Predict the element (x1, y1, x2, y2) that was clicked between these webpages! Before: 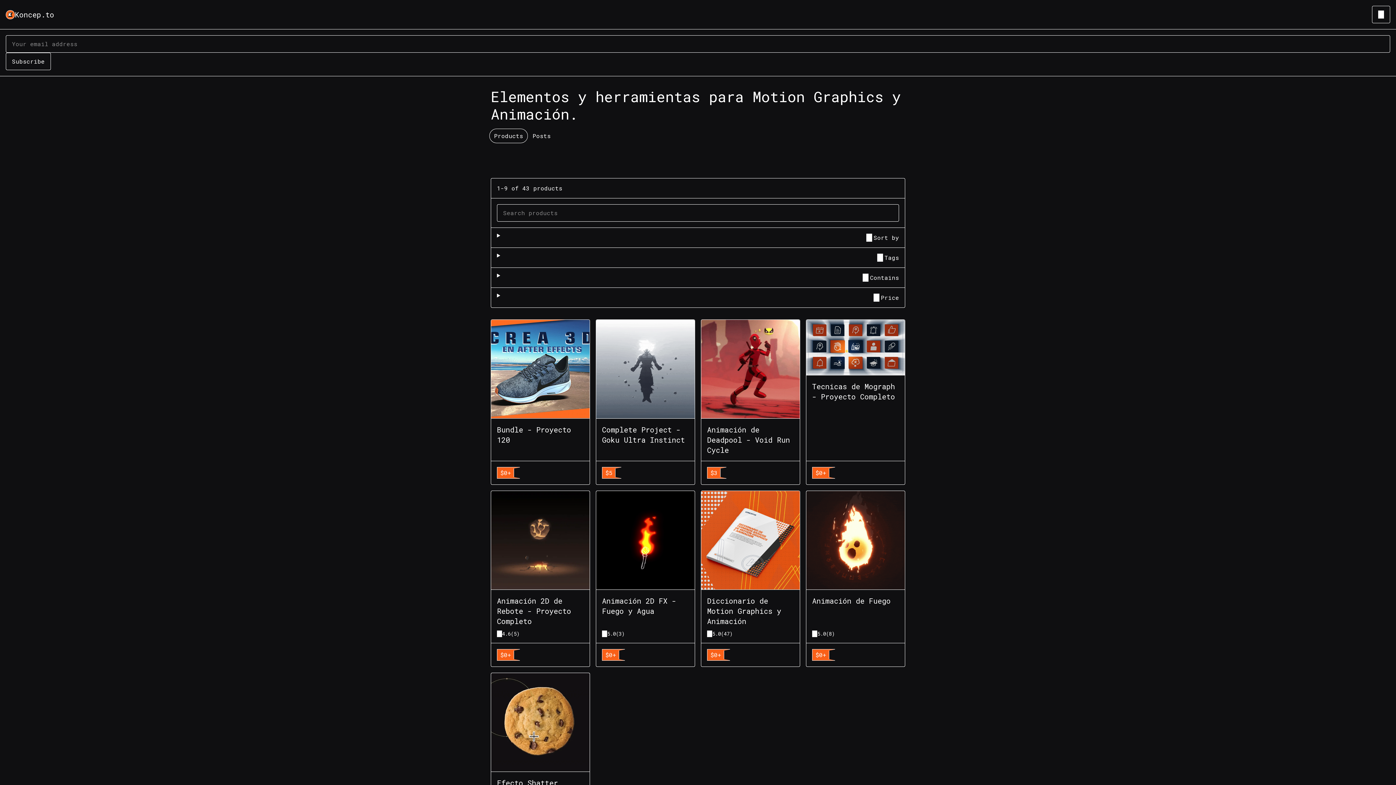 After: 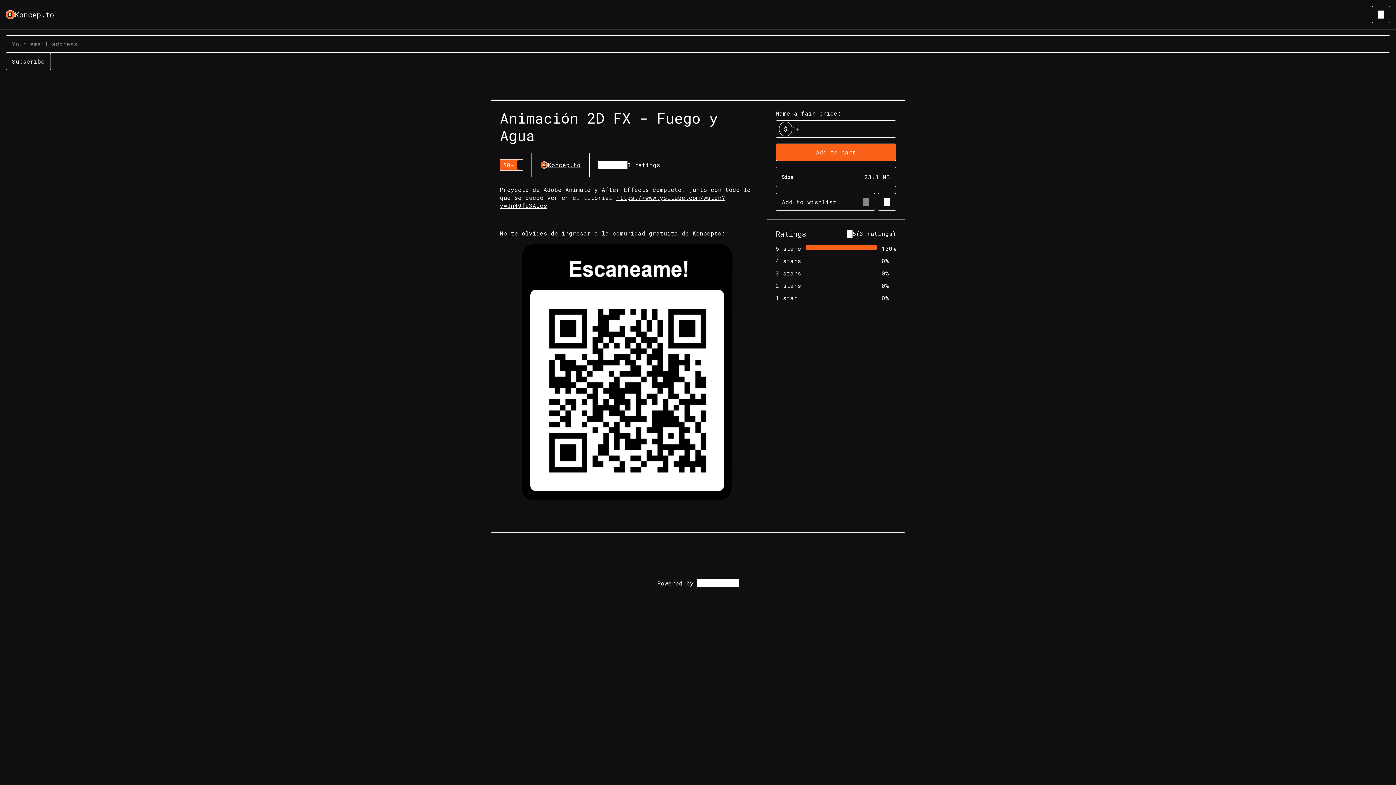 Action: label: Animación 2D FX - Fuego y Agua bbox: (602, 596, 689, 626)